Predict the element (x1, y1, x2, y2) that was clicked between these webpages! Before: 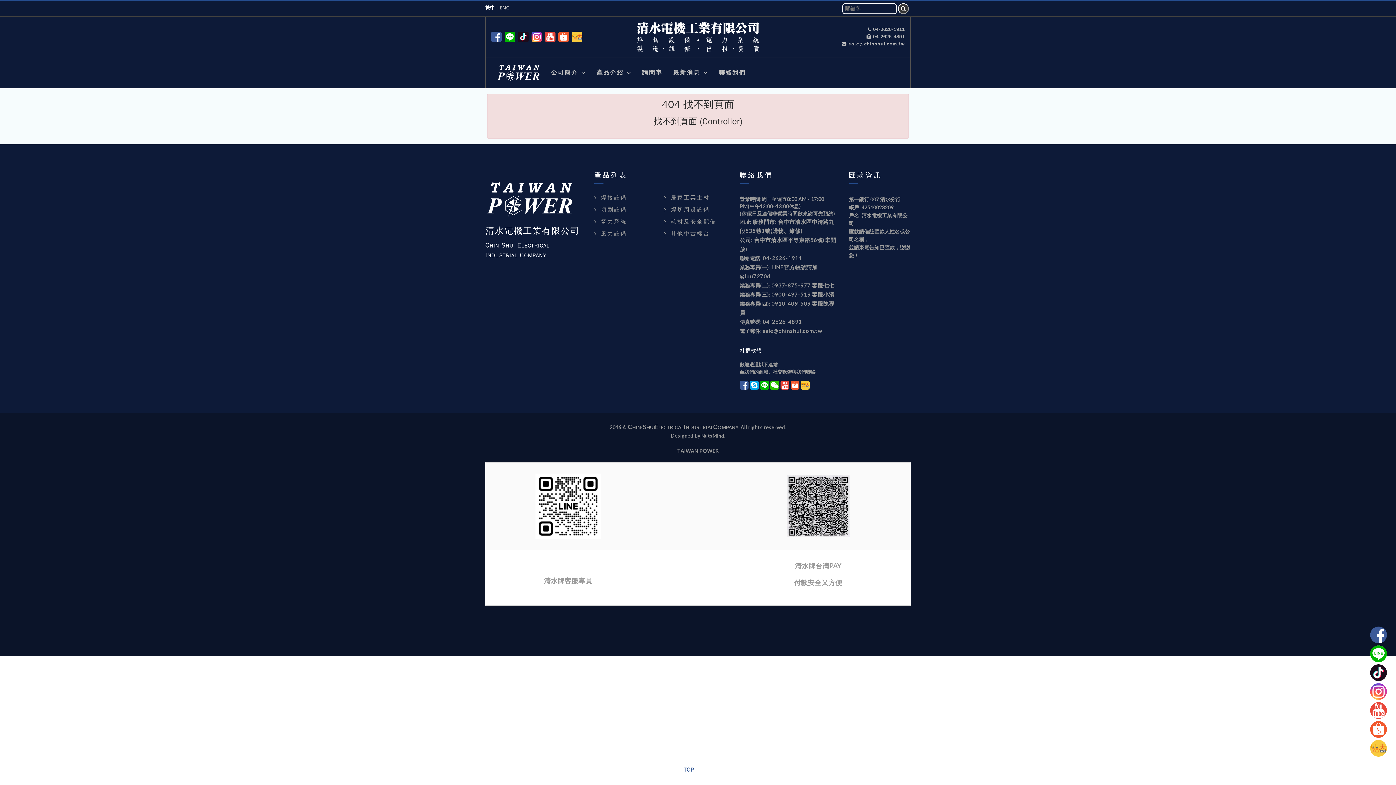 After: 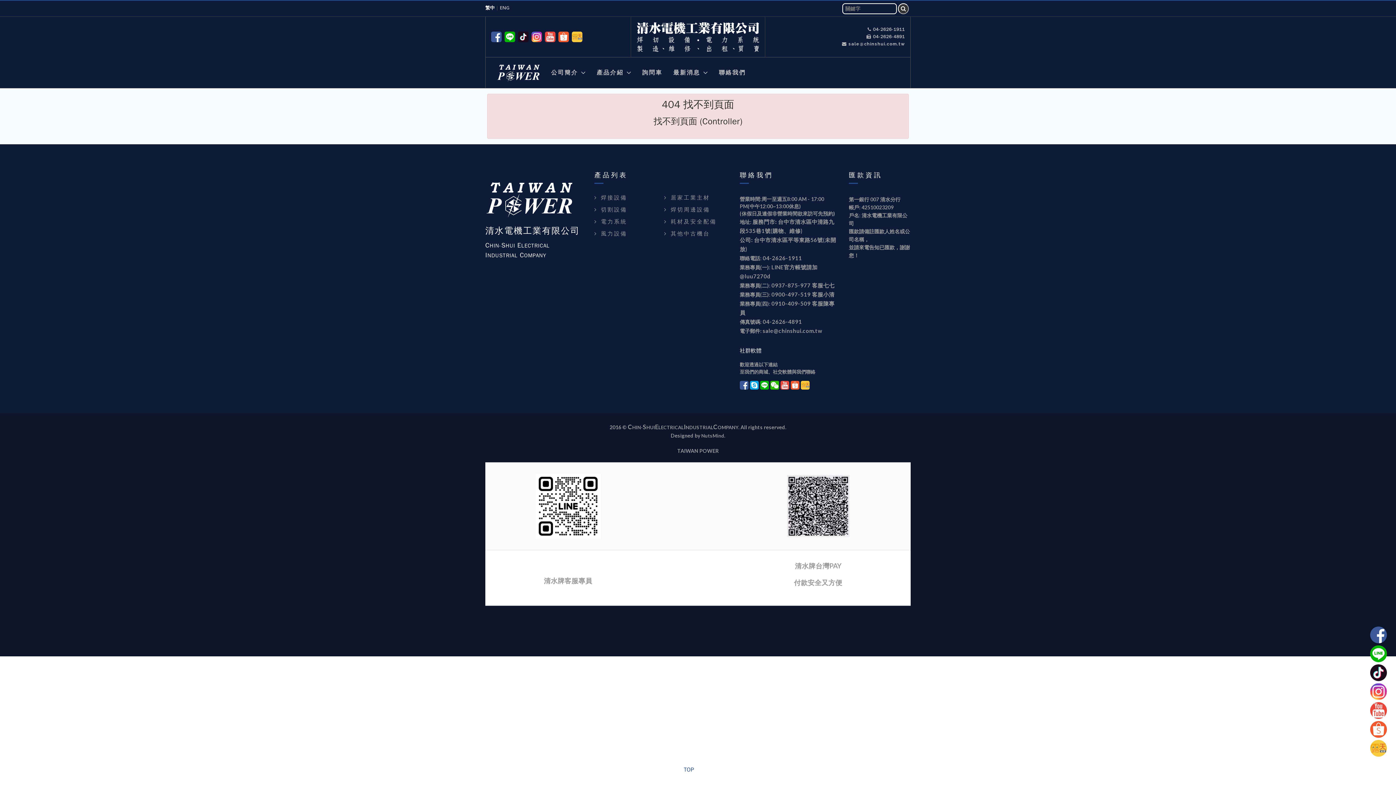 Action: bbox: (1370, 650, 1387, 657)